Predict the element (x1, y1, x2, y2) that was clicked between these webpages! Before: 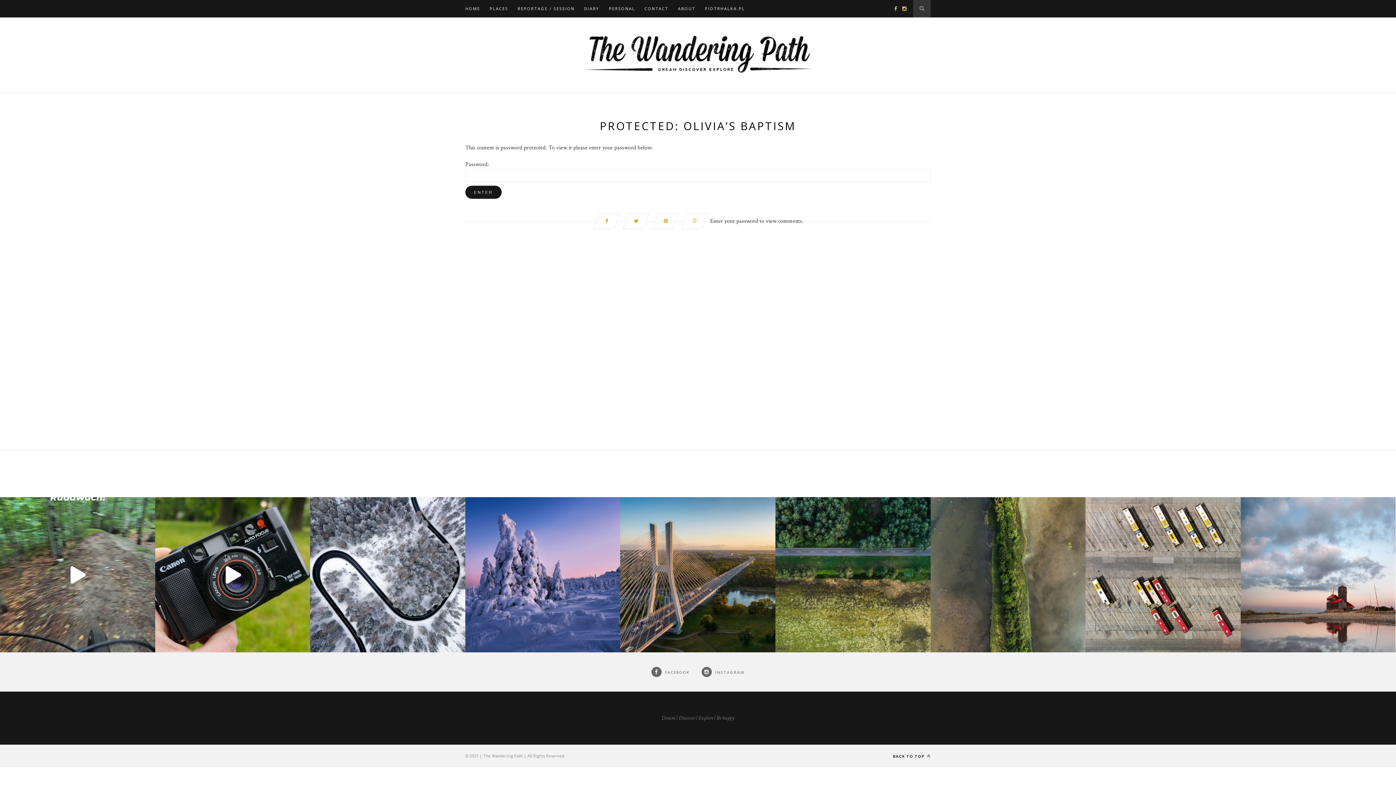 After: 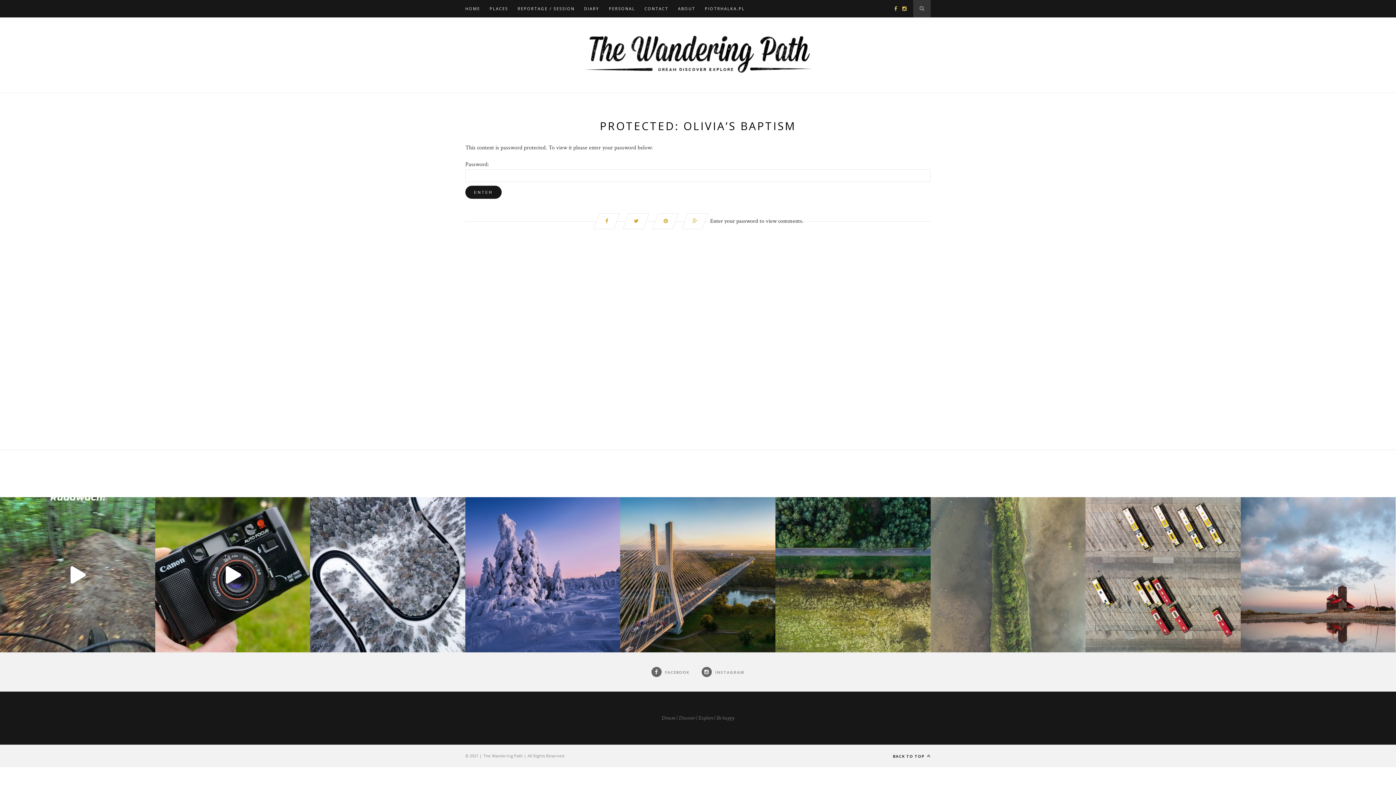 Action: bbox: (930, 497, 1085, 652) label: Kształy, kolory, tekstury stworzone przez naturę